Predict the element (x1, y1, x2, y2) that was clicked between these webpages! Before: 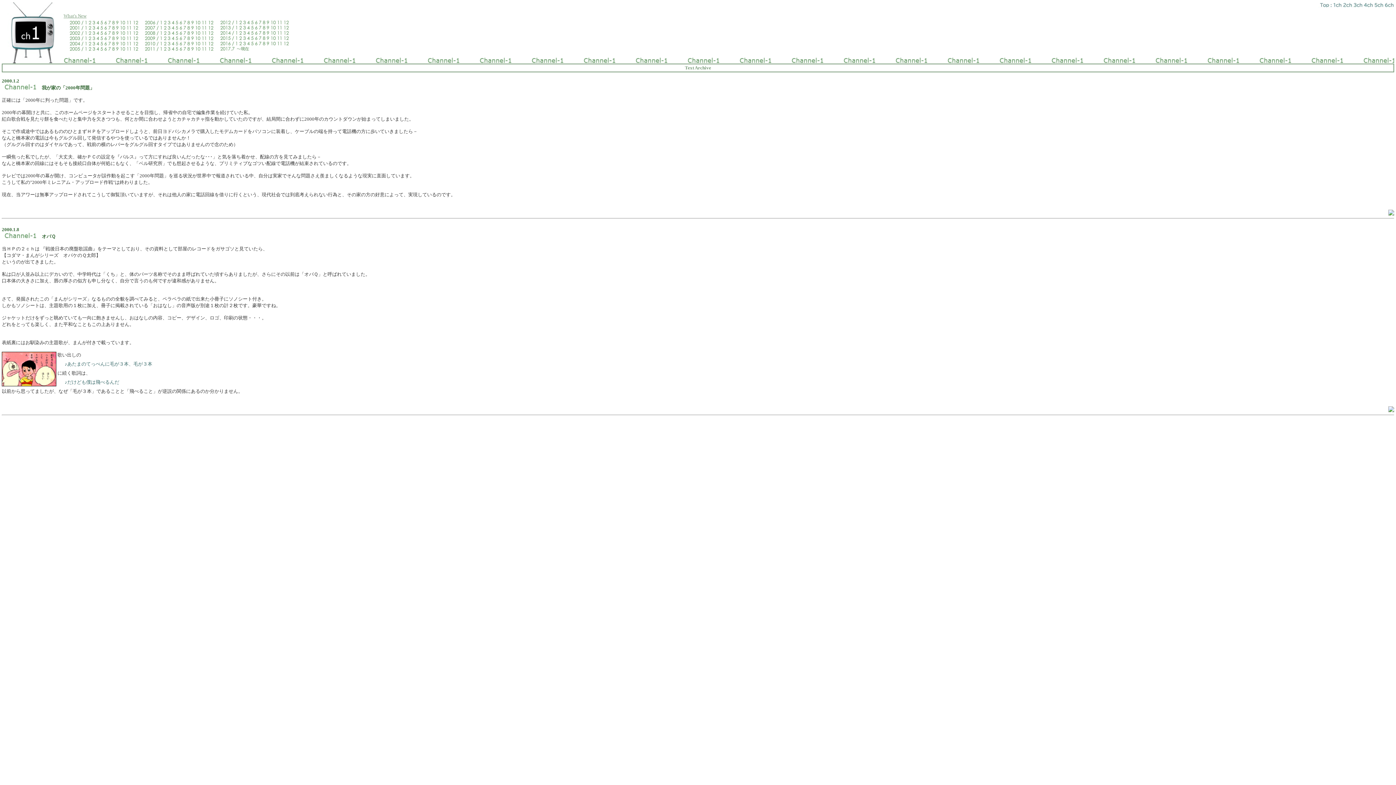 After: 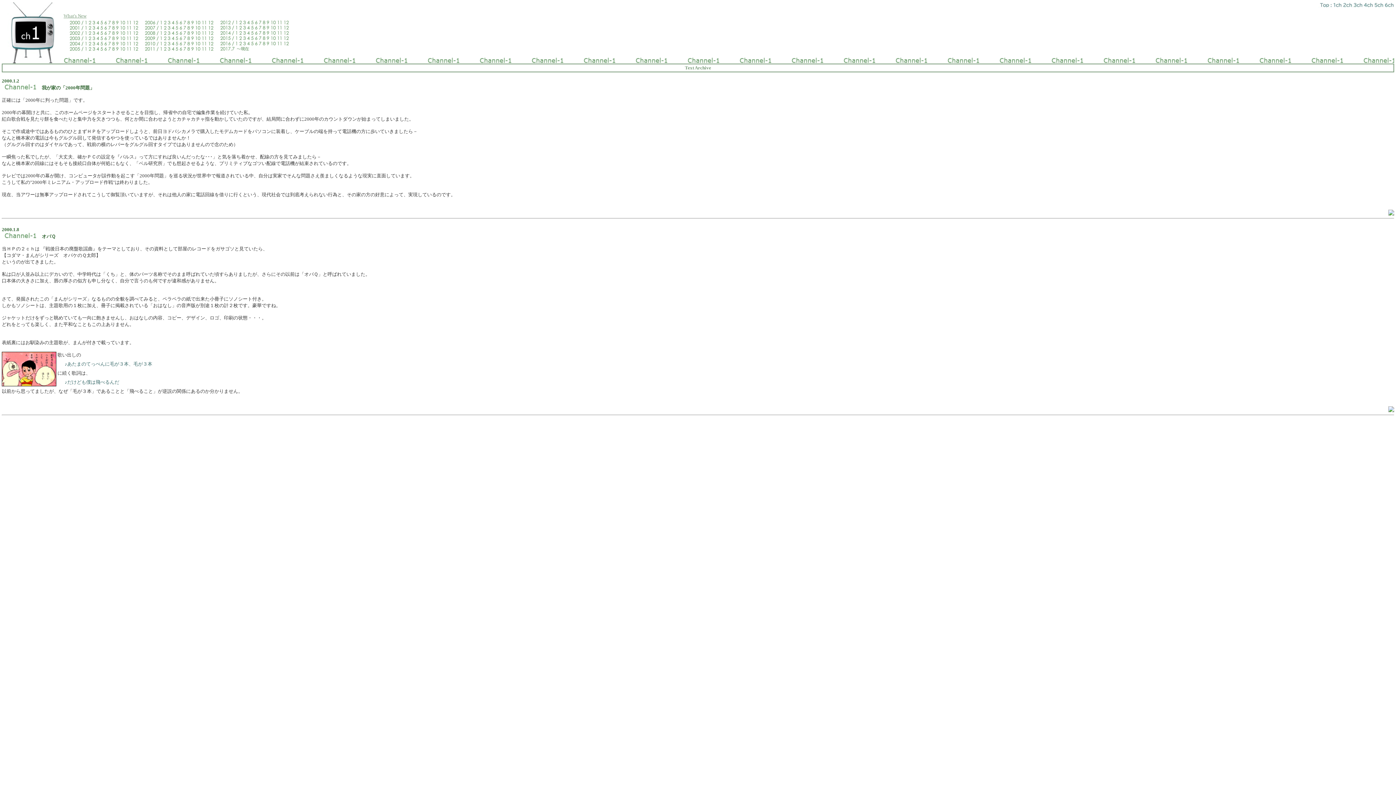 Action: bbox: (1388, 211, 1394, 216)